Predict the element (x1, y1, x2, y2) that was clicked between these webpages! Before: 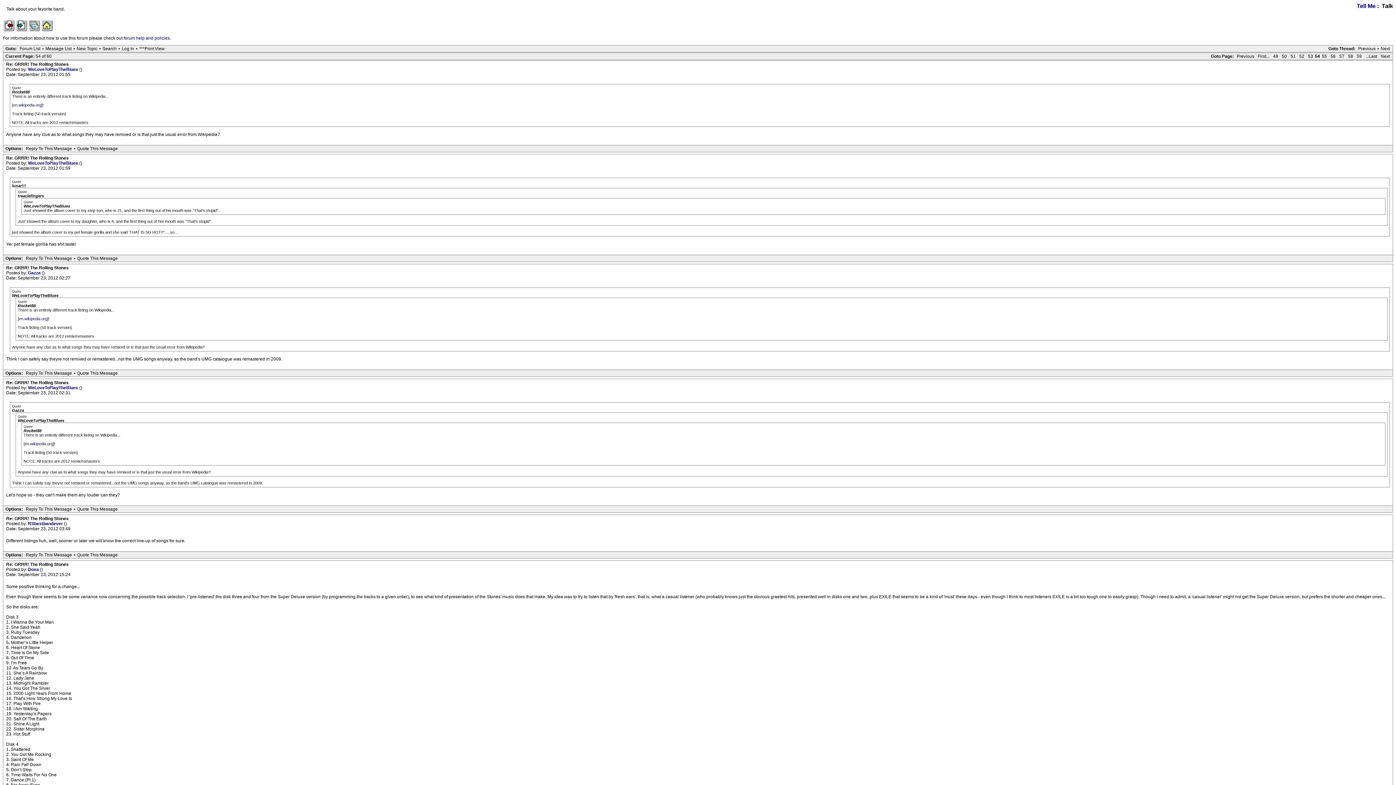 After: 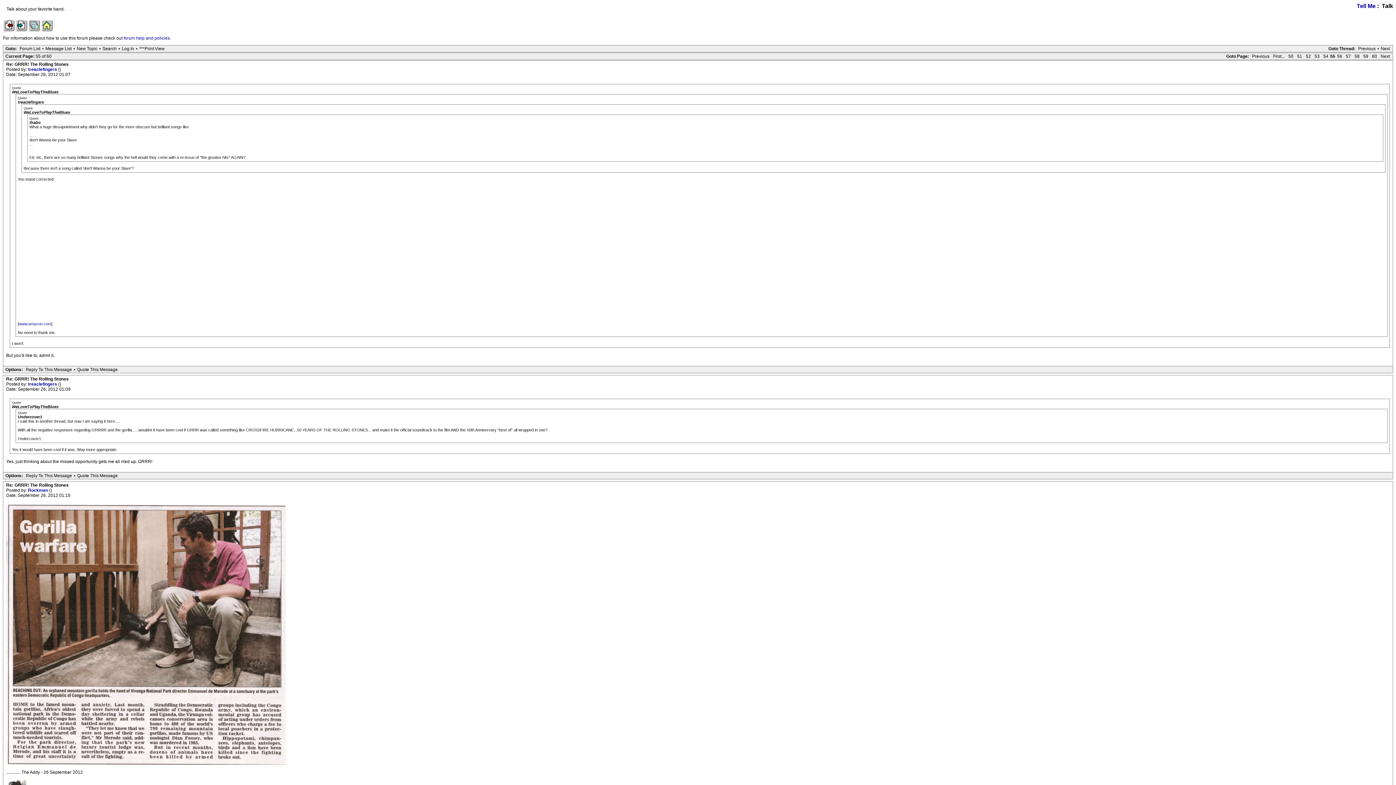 Action: label: 55 bbox: (1320, 53, 1329, 59)